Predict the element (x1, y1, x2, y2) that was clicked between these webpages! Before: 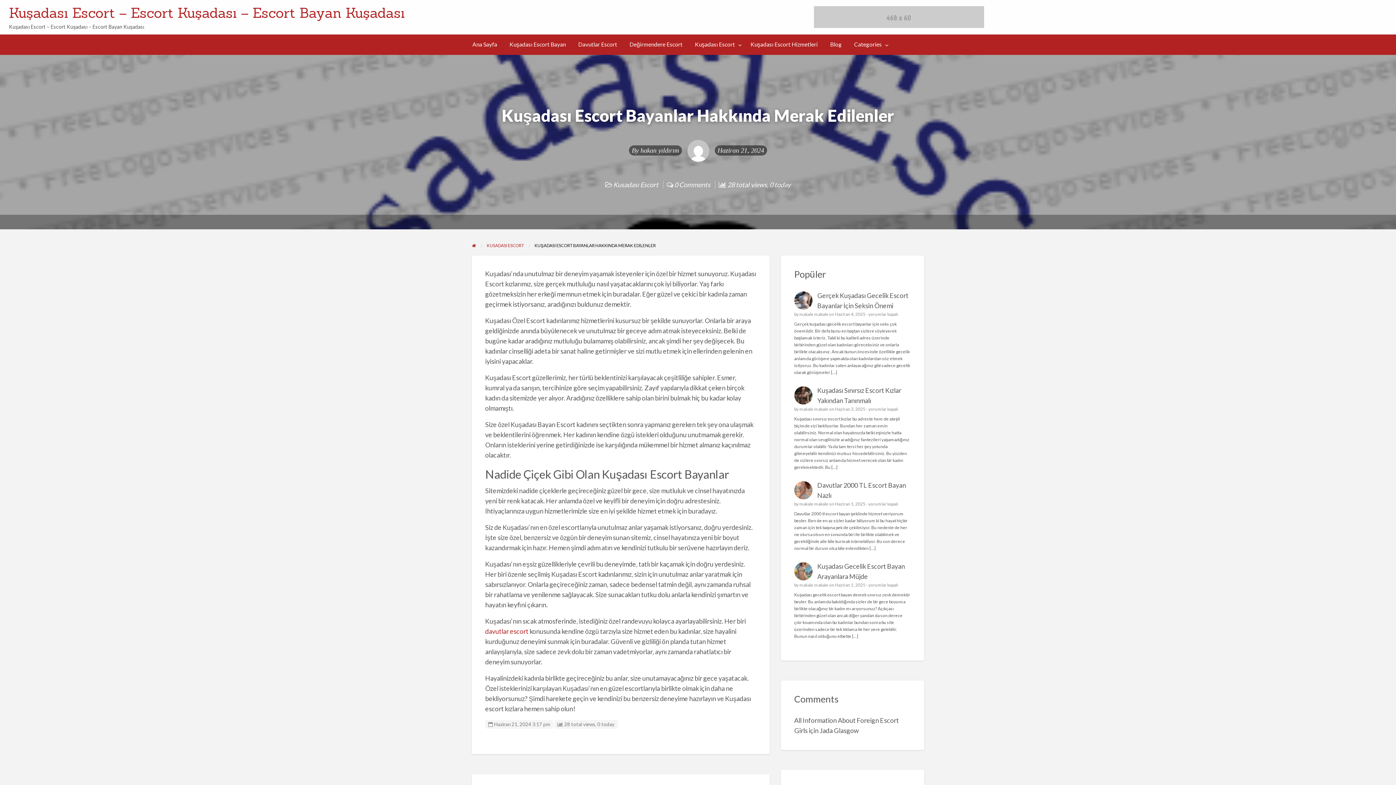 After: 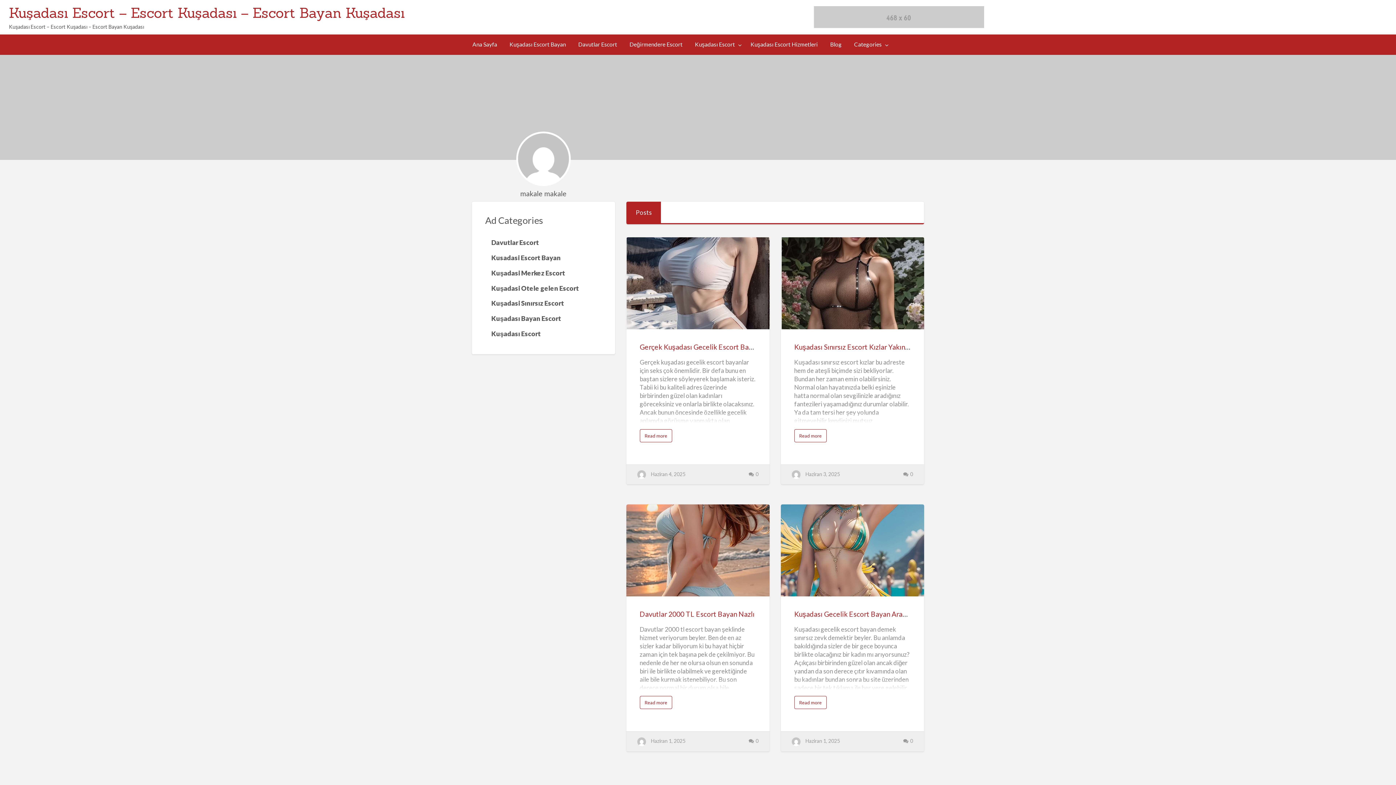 Action: bbox: (799, 406, 828, 411) label: makale makale